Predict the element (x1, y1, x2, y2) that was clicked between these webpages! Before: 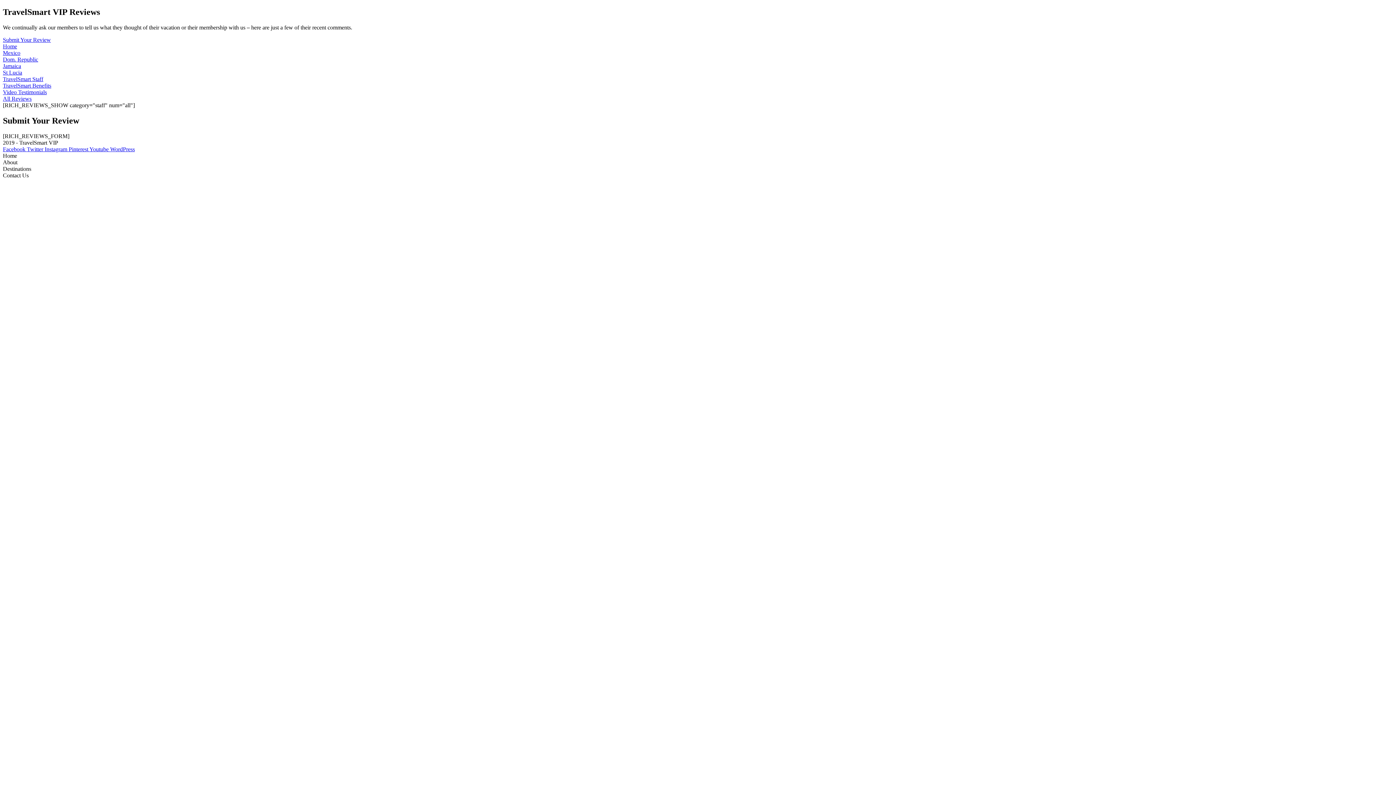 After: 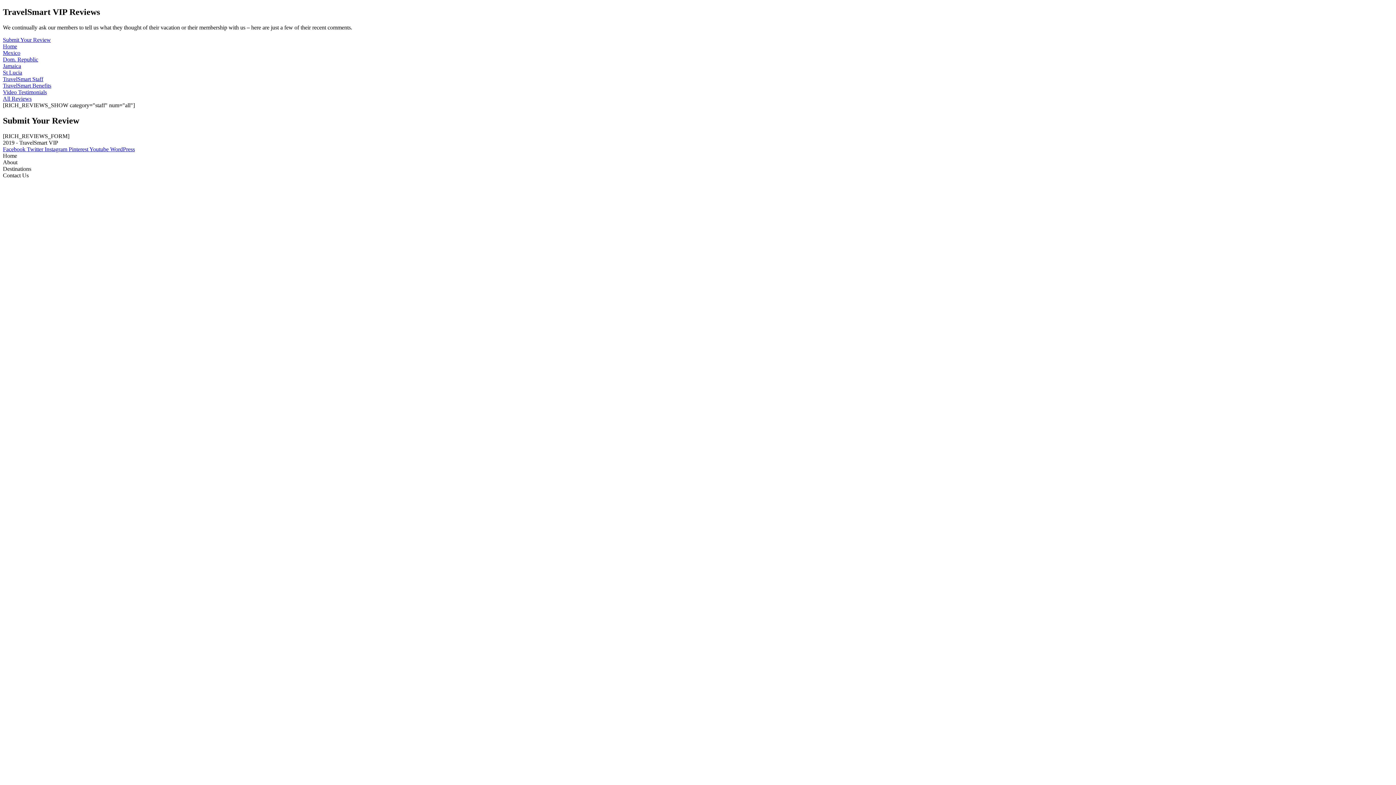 Action: label: Home bbox: (2, 152, 17, 158)